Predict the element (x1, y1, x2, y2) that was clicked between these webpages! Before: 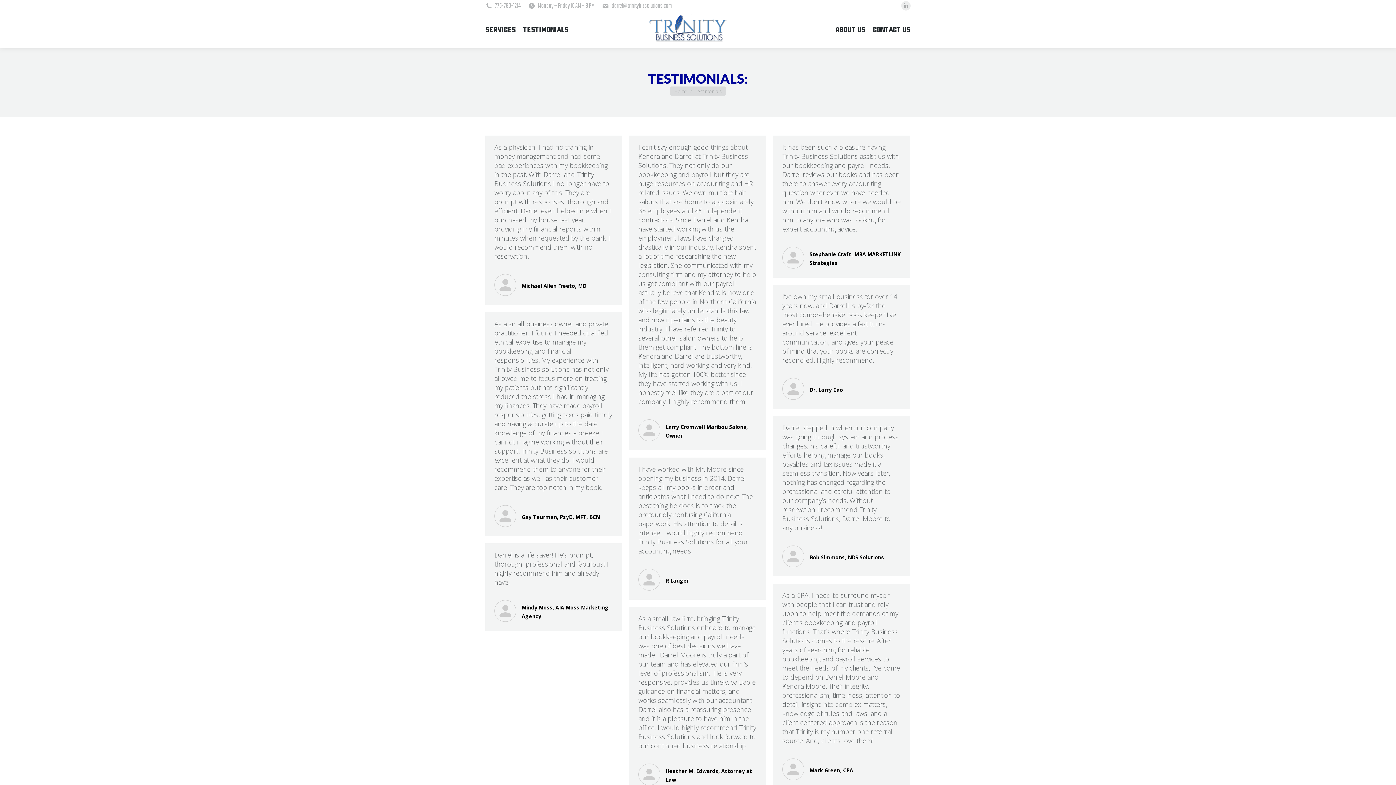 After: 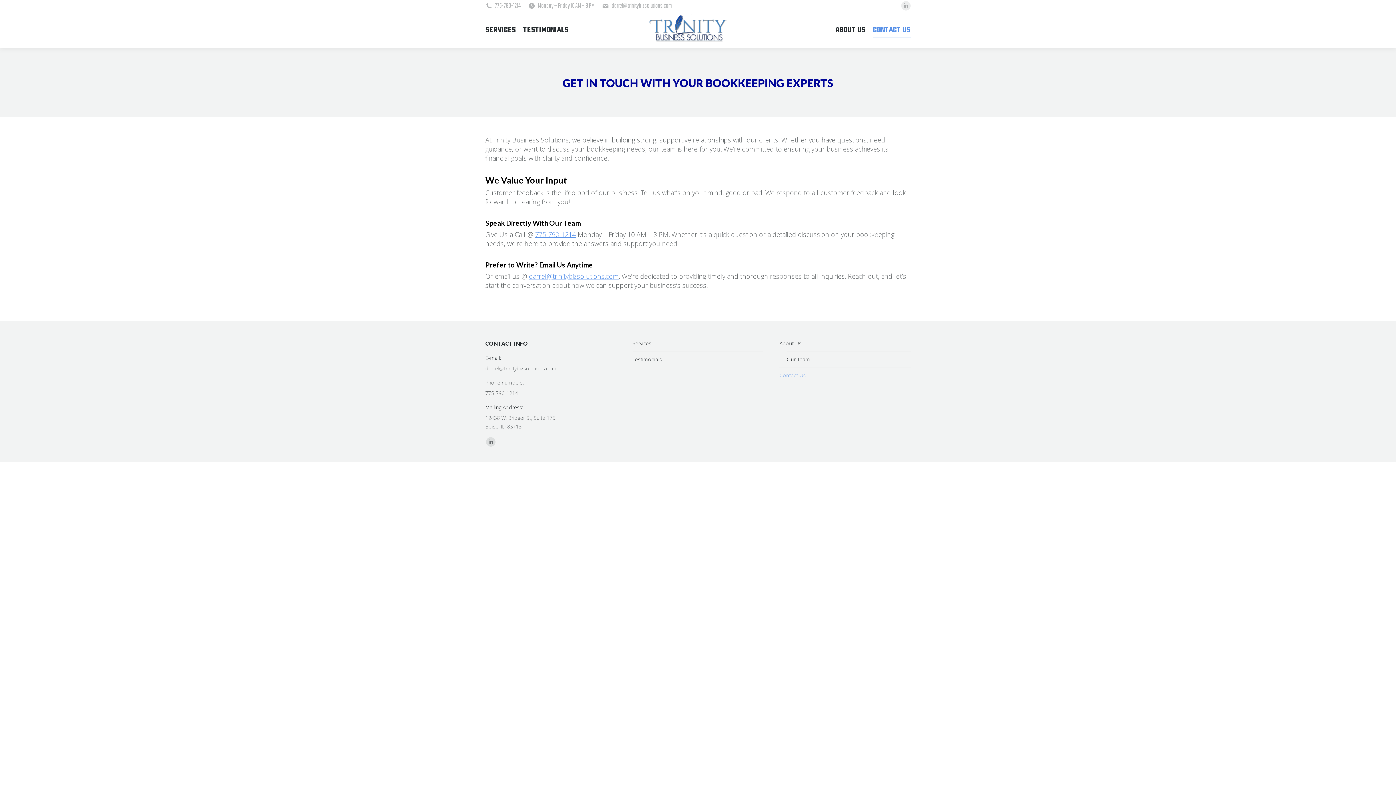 Action: bbox: (873, 18, 910, 41) label: CONTACT US